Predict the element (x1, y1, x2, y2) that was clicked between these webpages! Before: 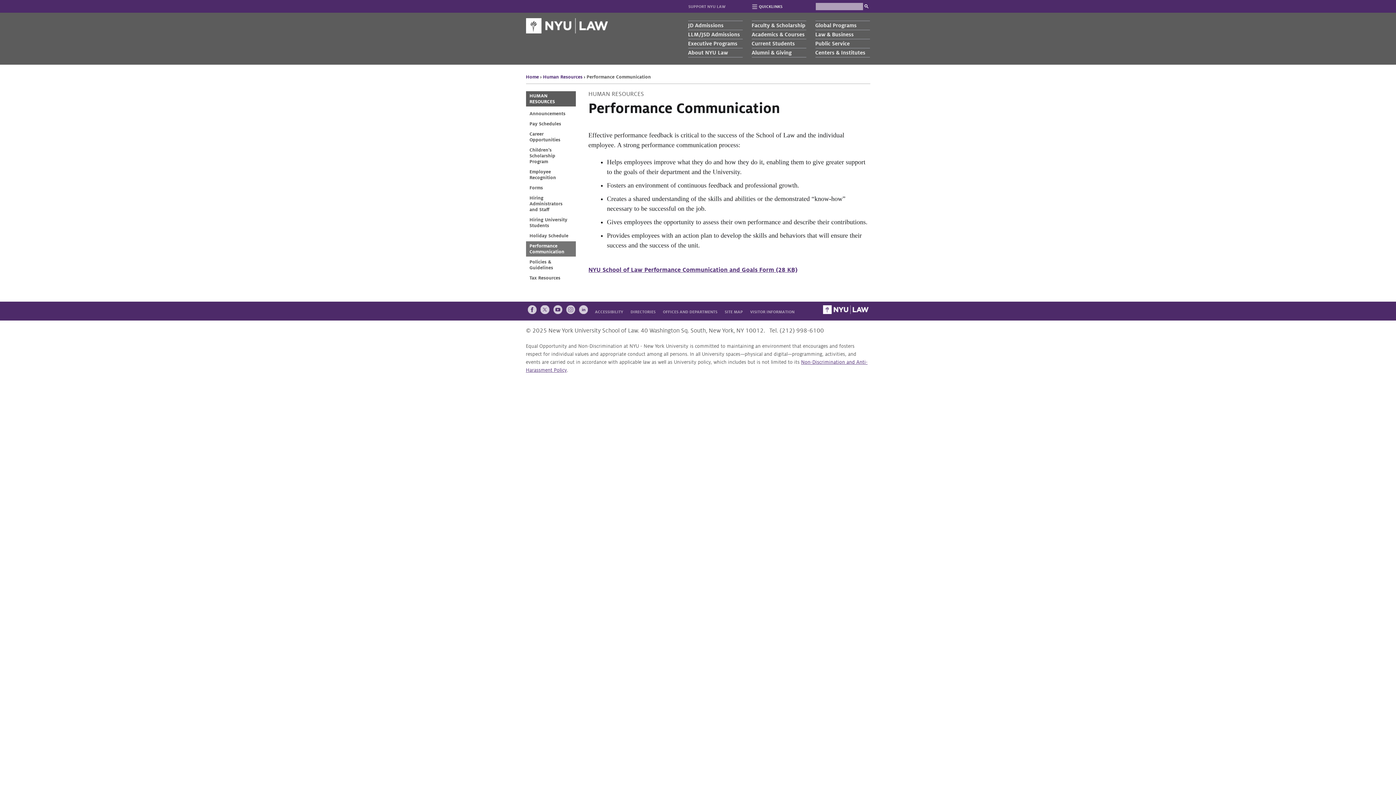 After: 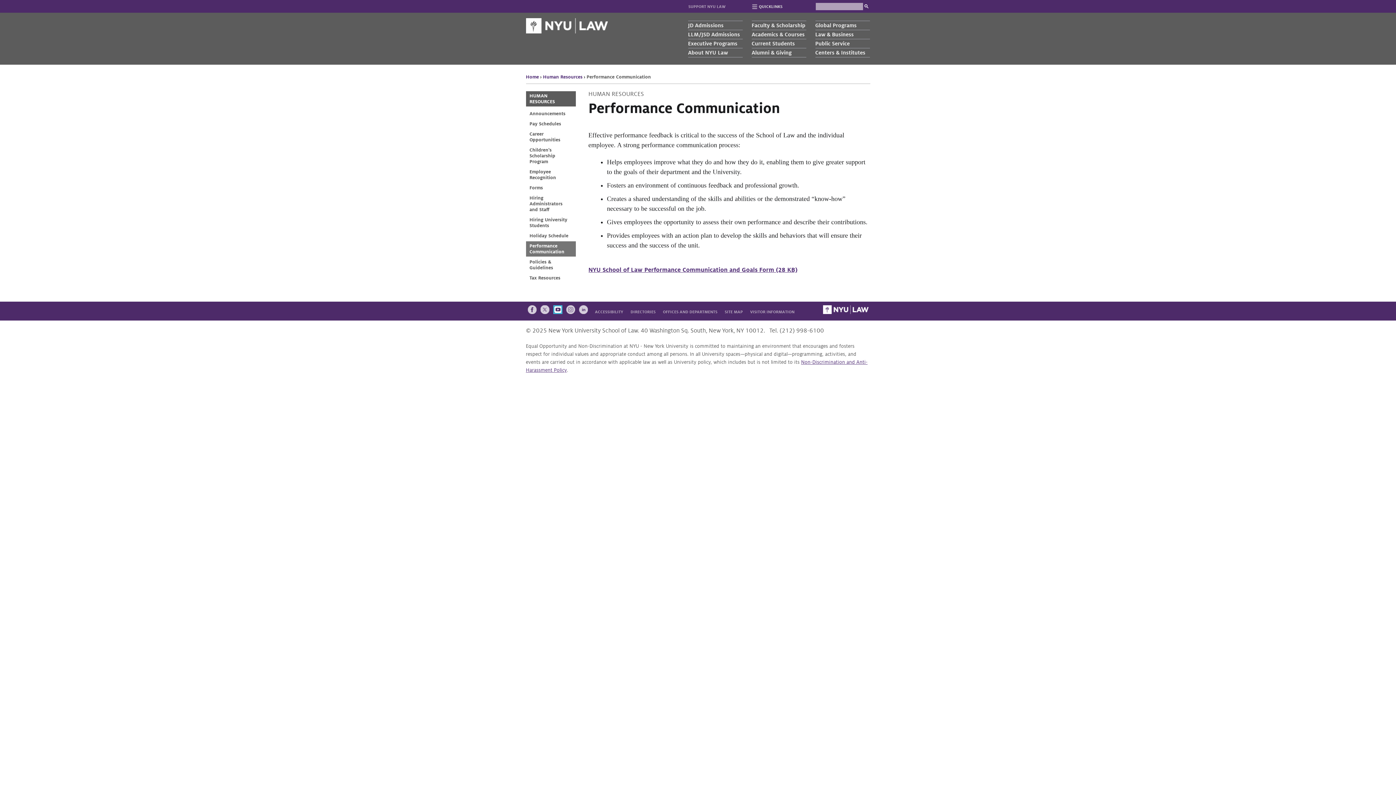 Action: label: YOUTUBE bbox: (553, 305, 562, 314)